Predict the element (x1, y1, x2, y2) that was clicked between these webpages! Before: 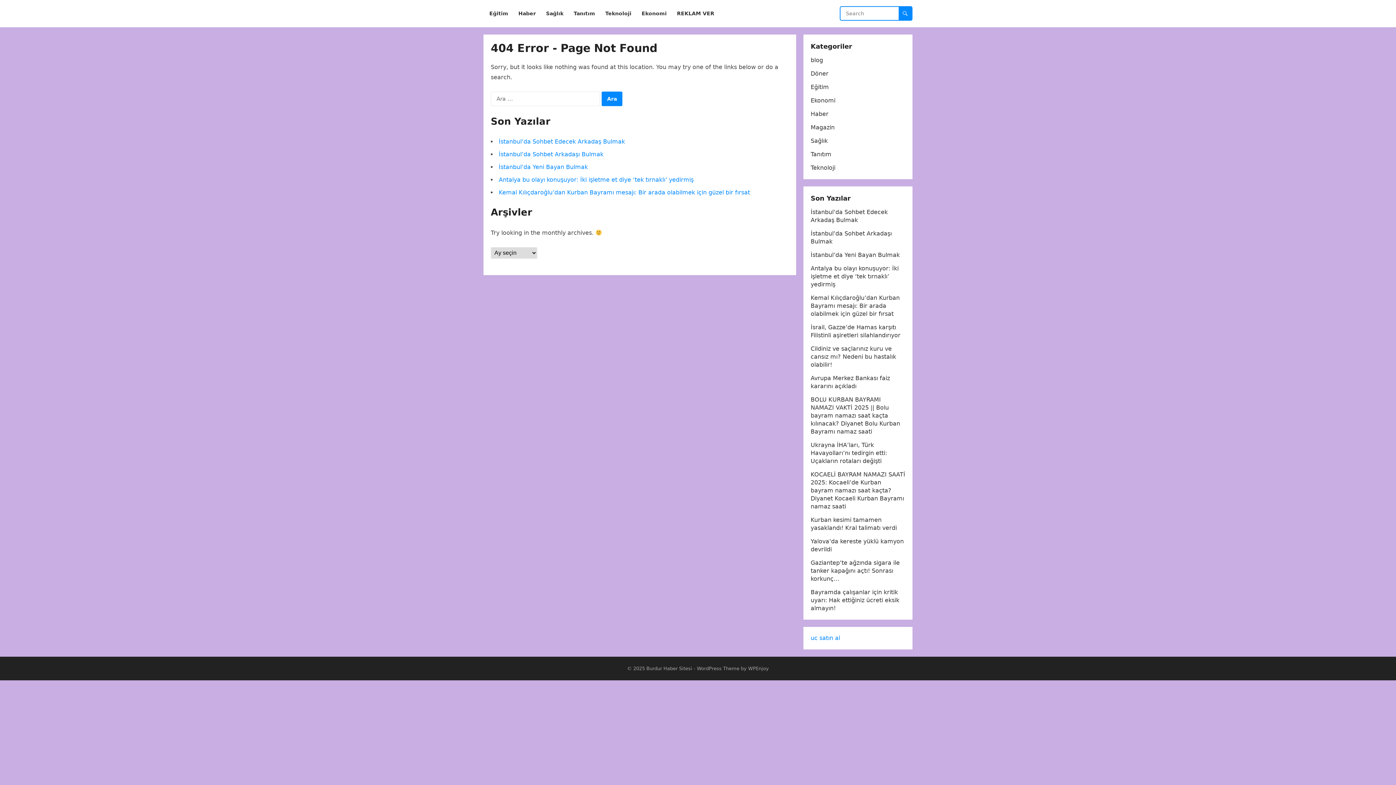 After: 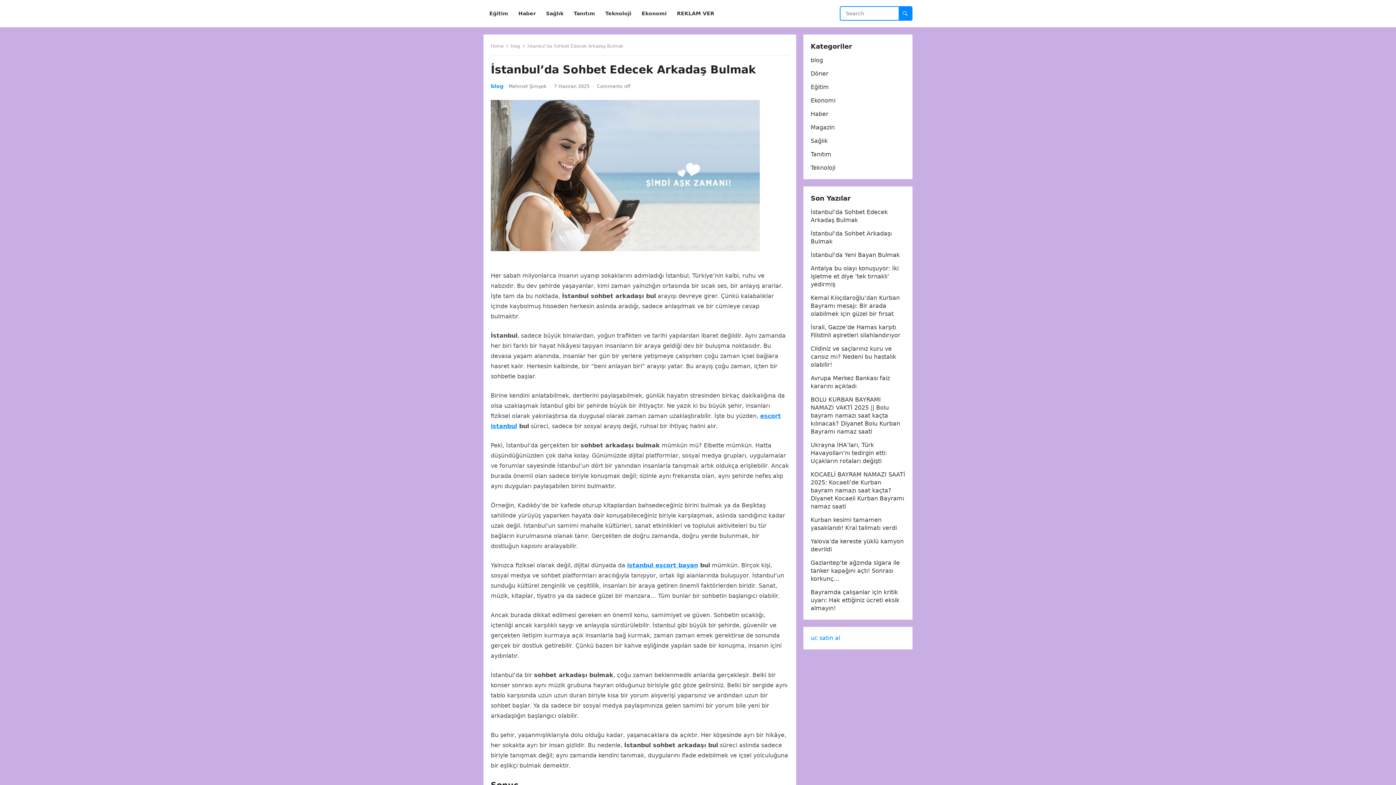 Action: bbox: (498, 138, 625, 145) label: İstanbul’da Sohbet Edecek Arkadaş Bulmak